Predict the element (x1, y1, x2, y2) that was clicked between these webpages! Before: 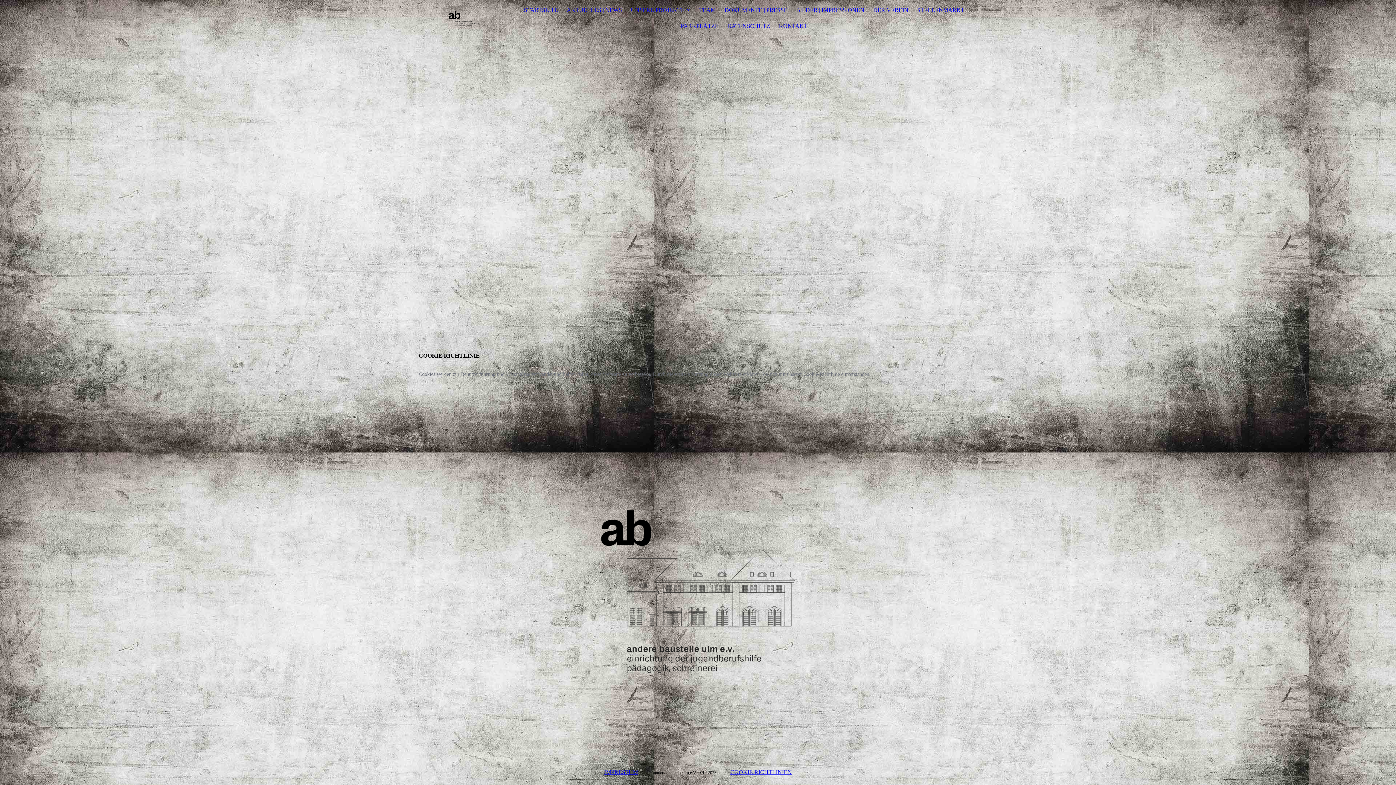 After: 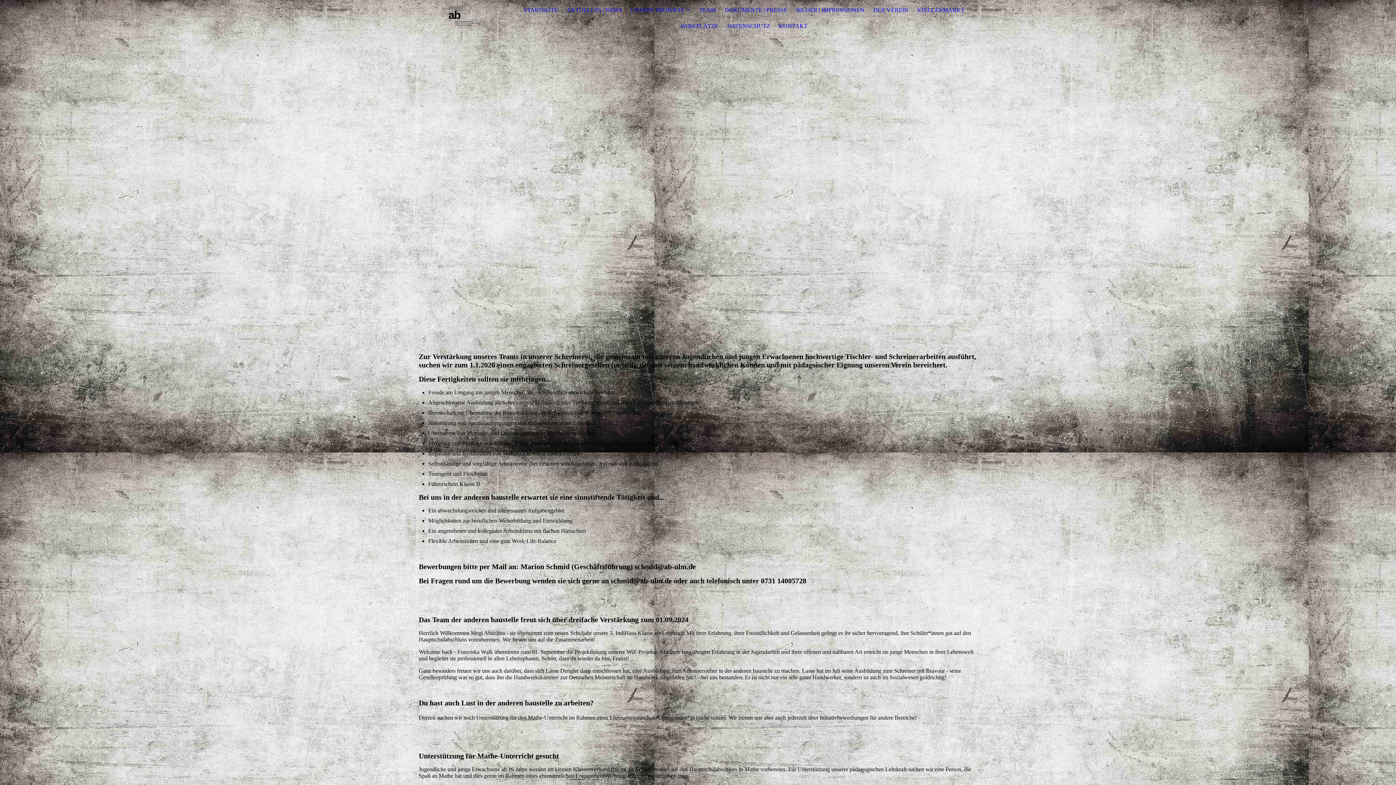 Action: bbox: (566, 6, 622, 13) label: AKTUELLES | NEWS